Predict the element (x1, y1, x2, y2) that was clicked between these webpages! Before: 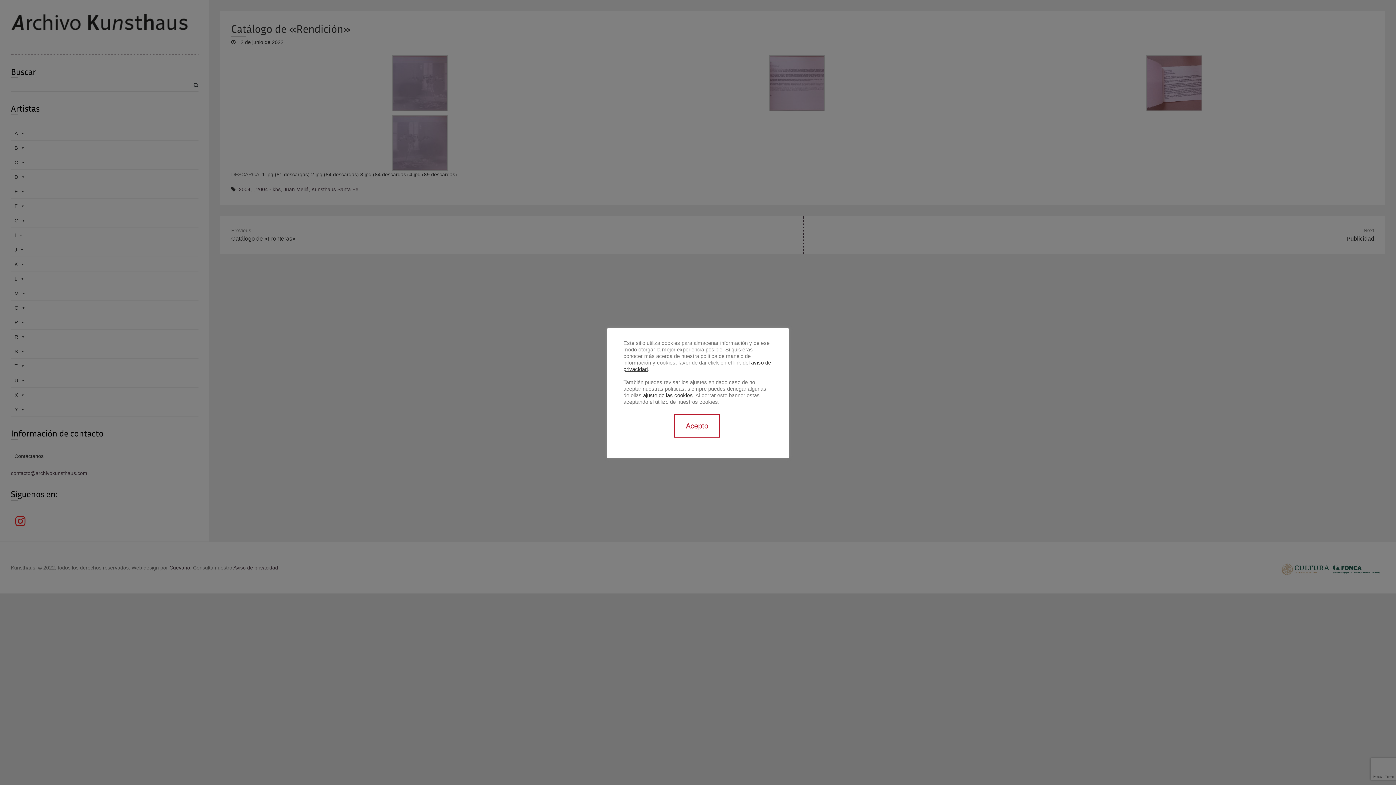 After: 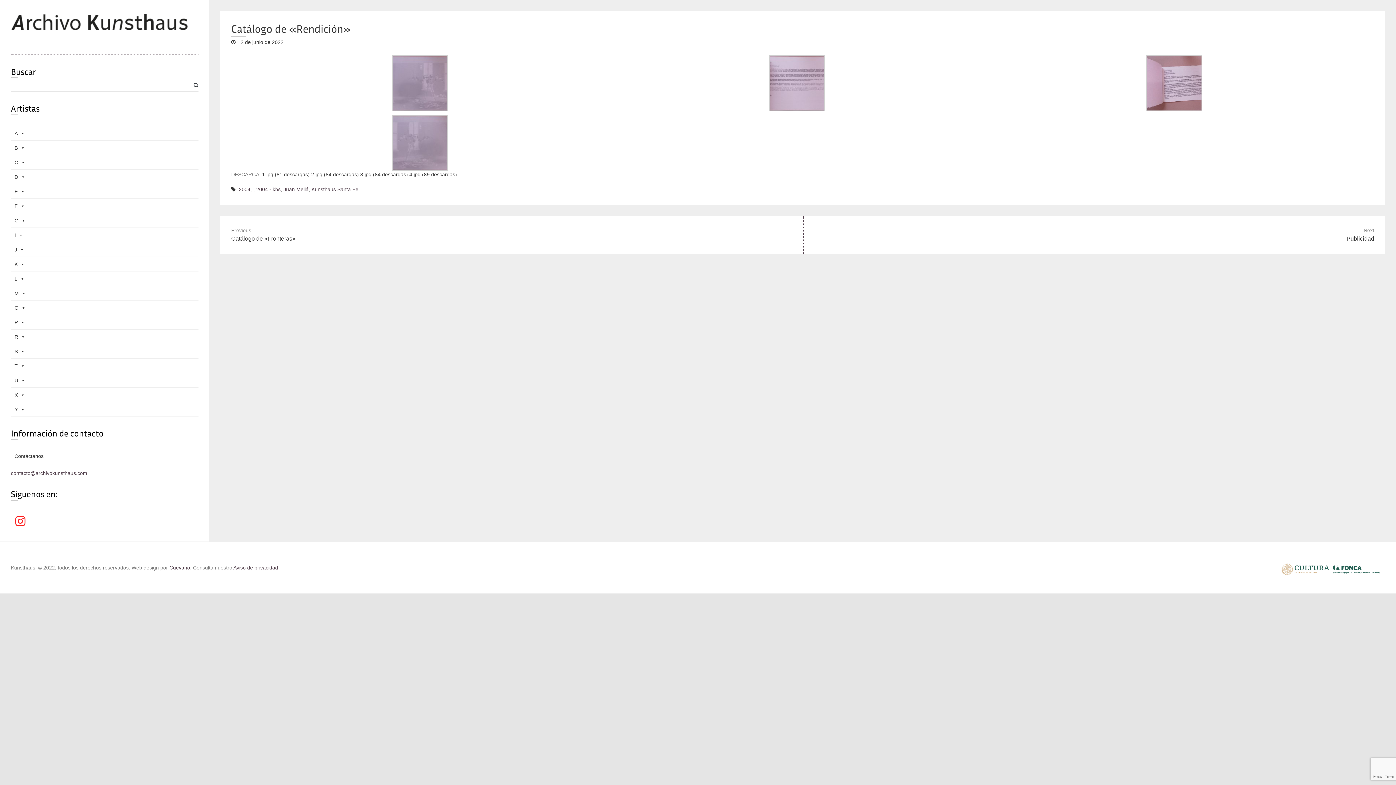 Action: label: Acepto bbox: (674, 414, 720, 437)